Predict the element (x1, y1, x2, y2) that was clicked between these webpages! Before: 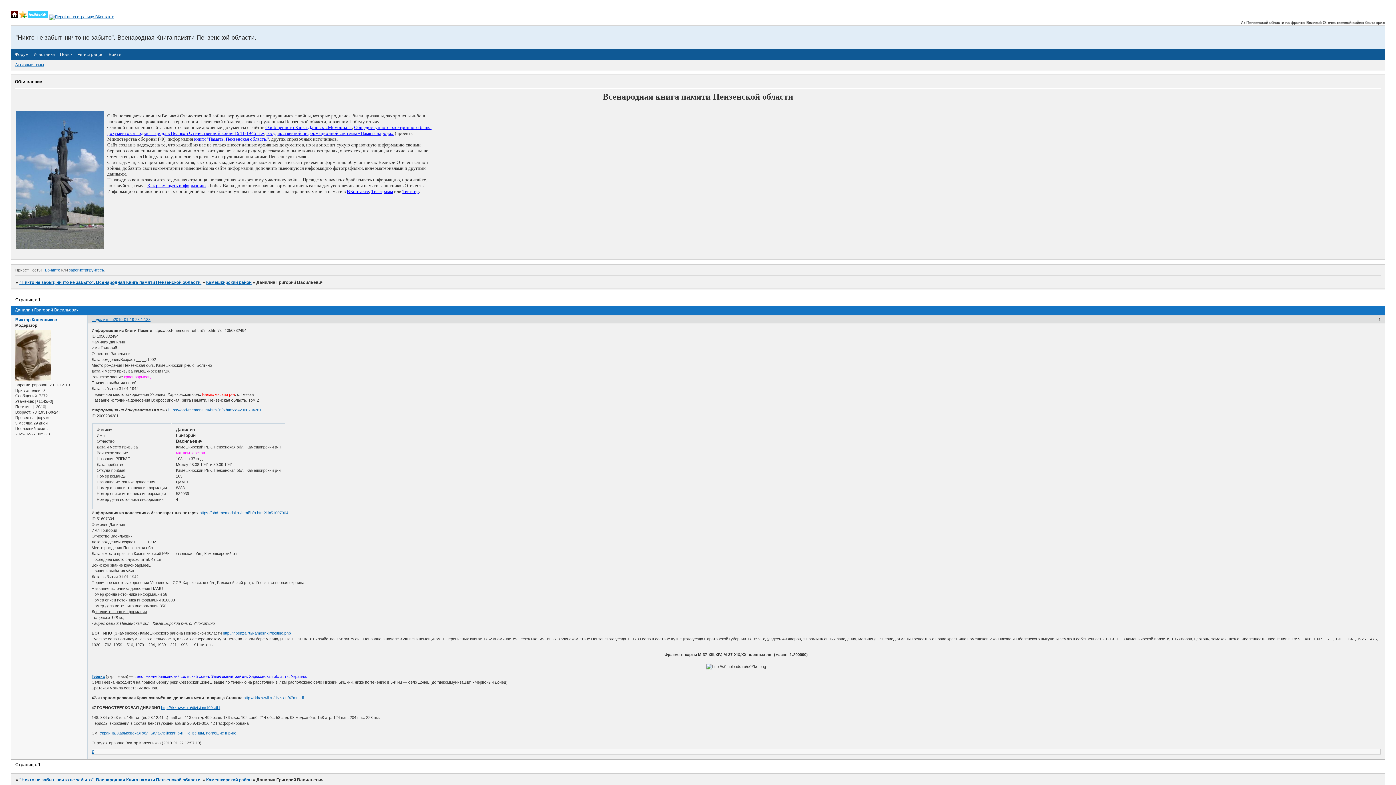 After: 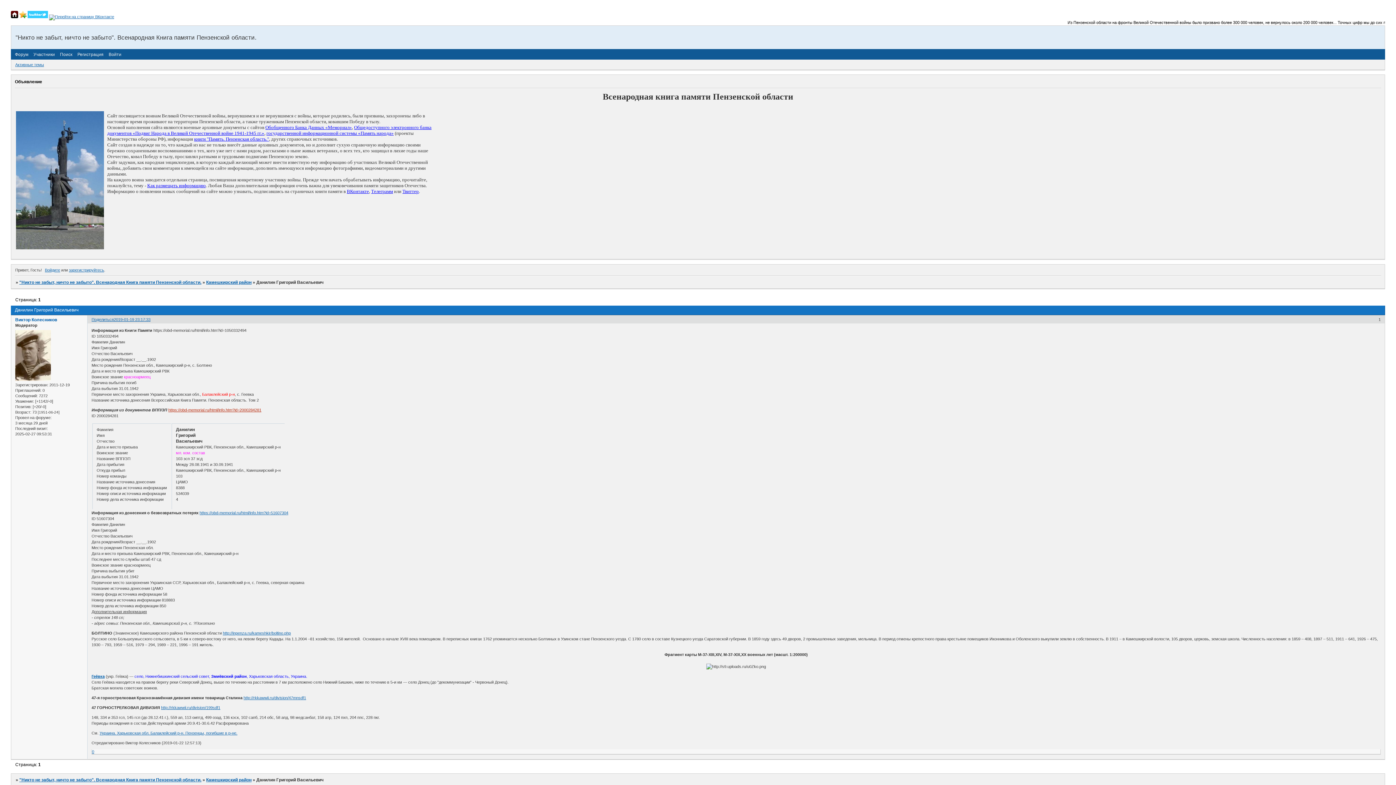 Action: bbox: (168, 407, 261, 412) label: https://obd-memorial.ru/html/info.htm?id=2000284281